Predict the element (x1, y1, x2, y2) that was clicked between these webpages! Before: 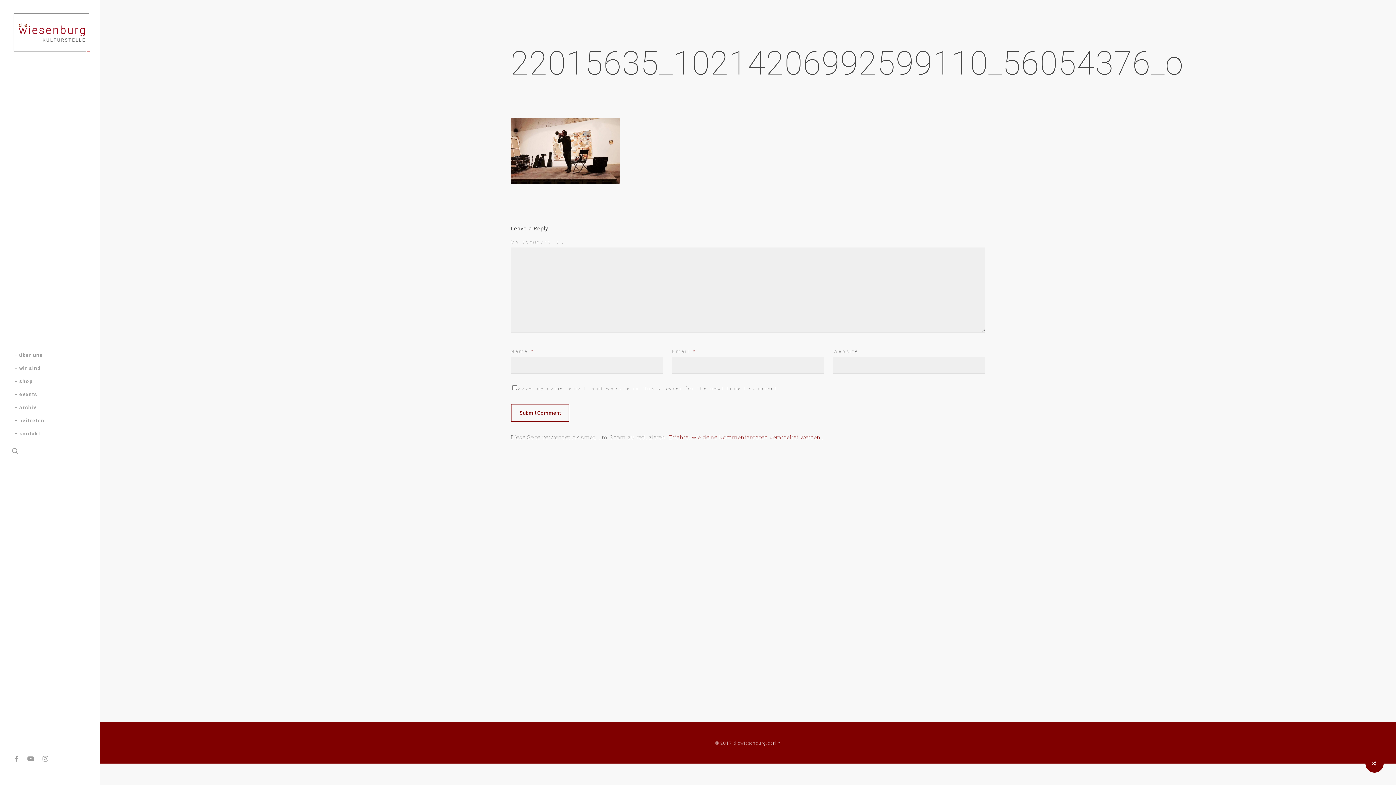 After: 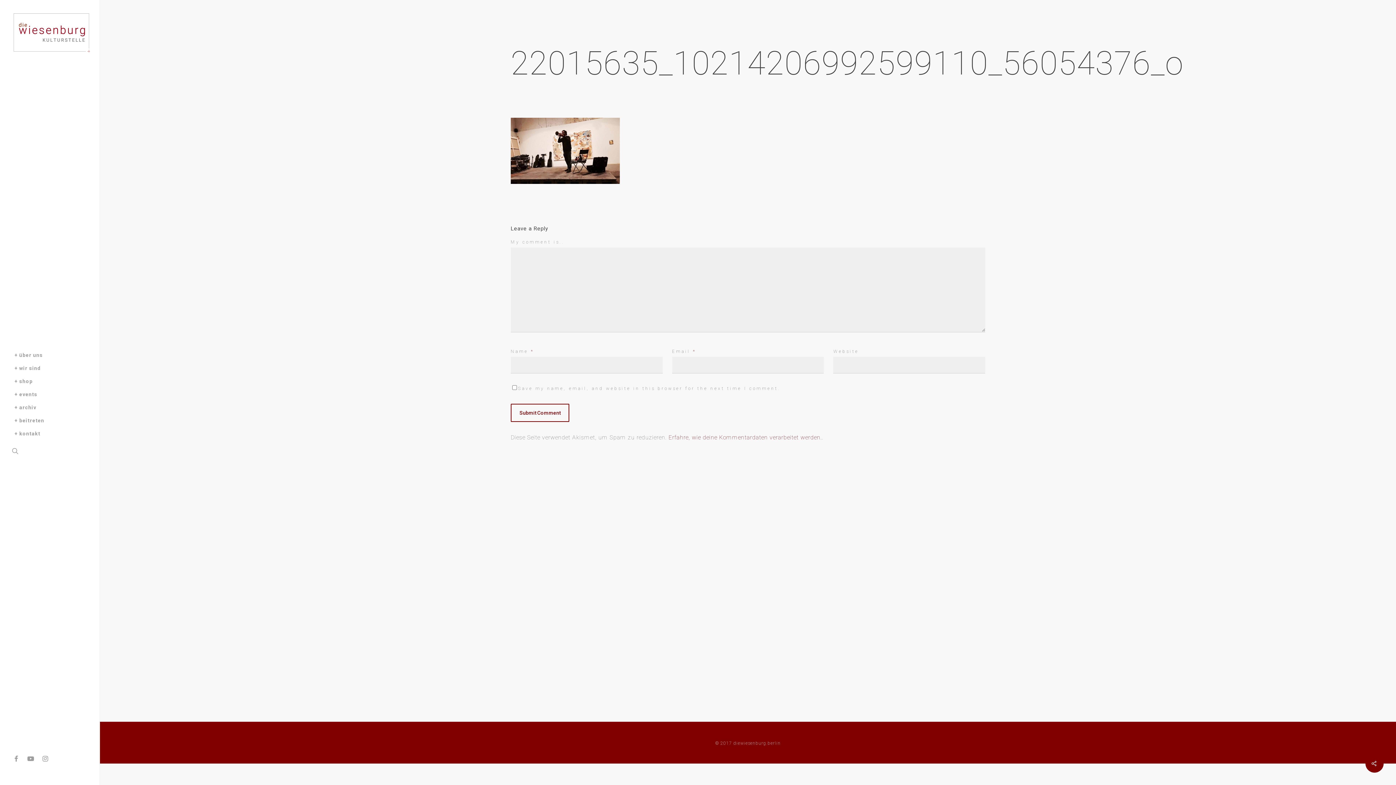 Action: label: Deutsch bbox: (0, 764, 1396, 774)